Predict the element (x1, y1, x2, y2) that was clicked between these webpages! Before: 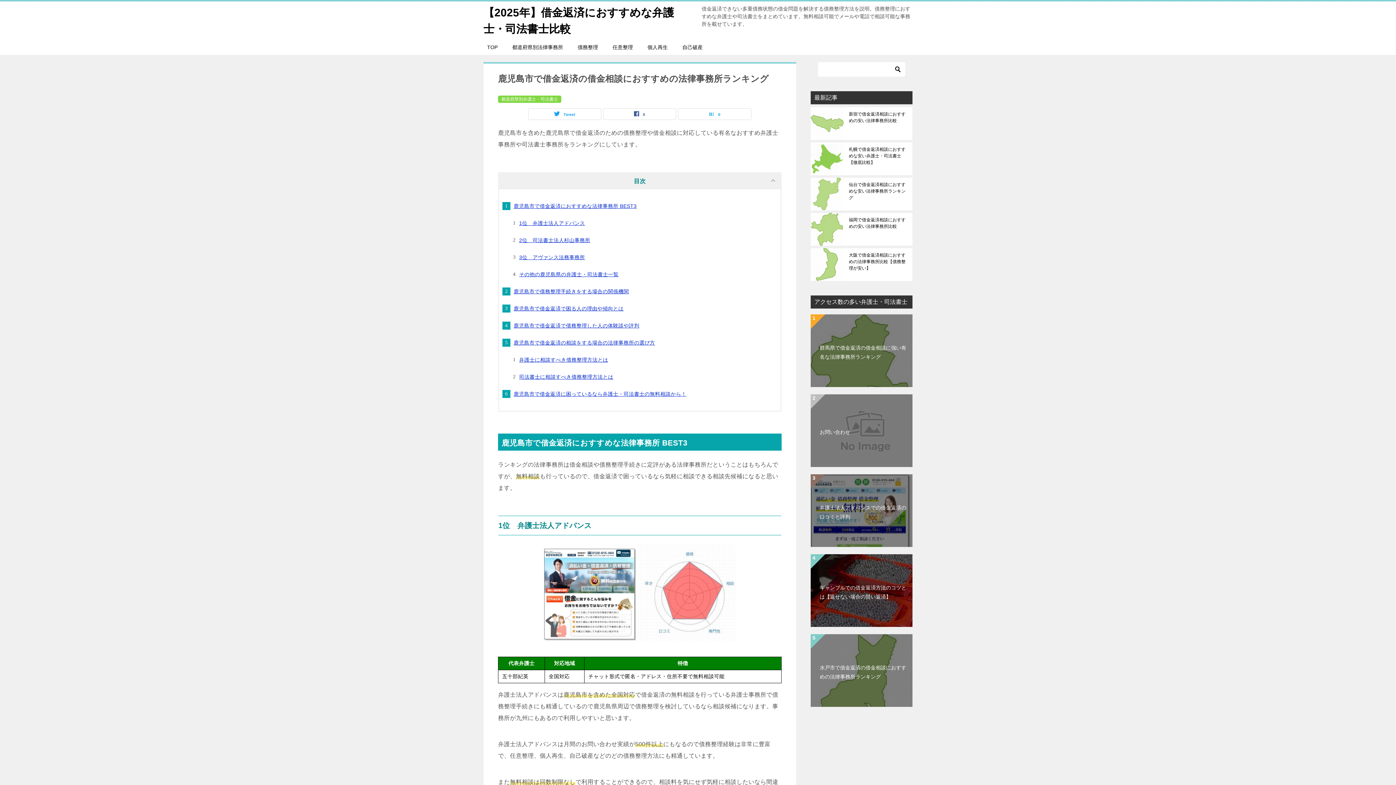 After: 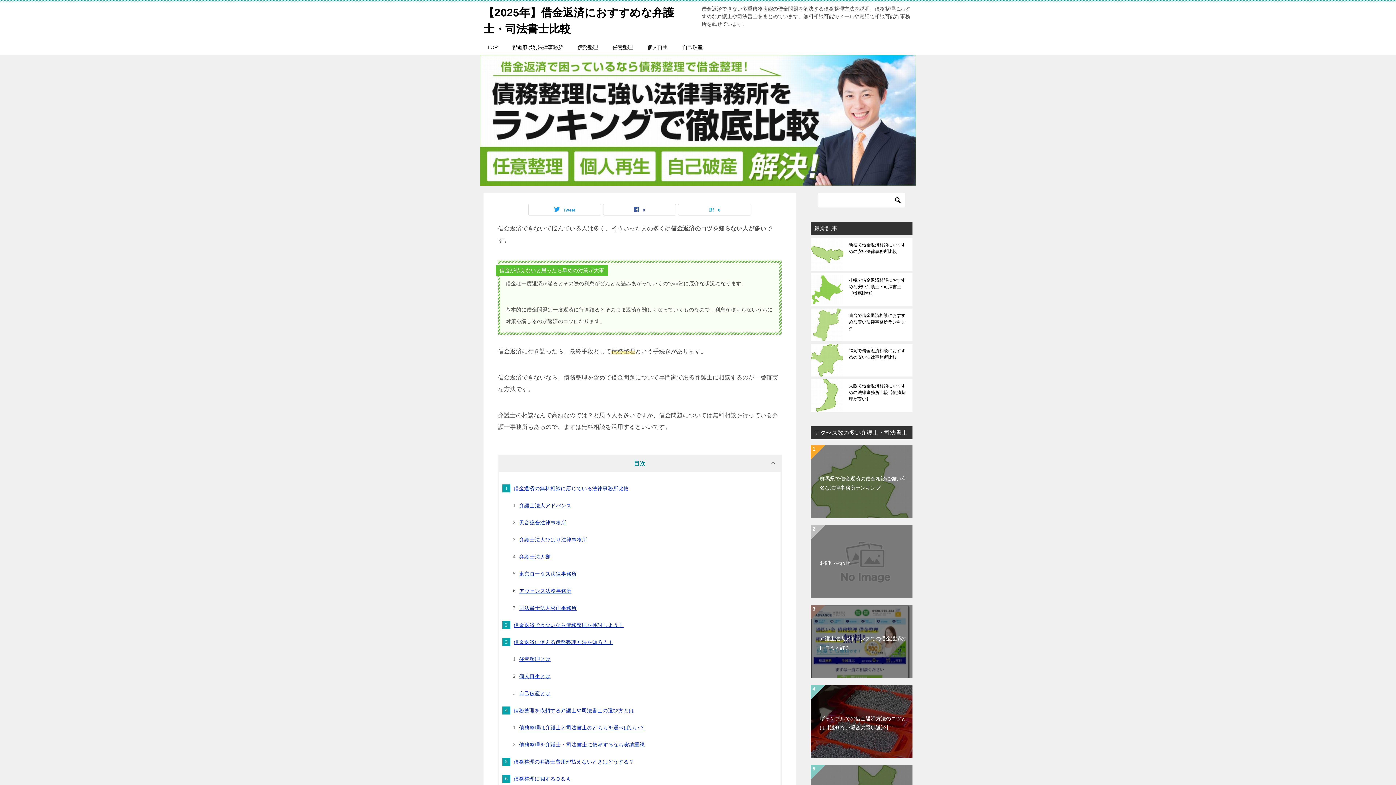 Action: bbox: (480, 40, 505, 54) label: TOP